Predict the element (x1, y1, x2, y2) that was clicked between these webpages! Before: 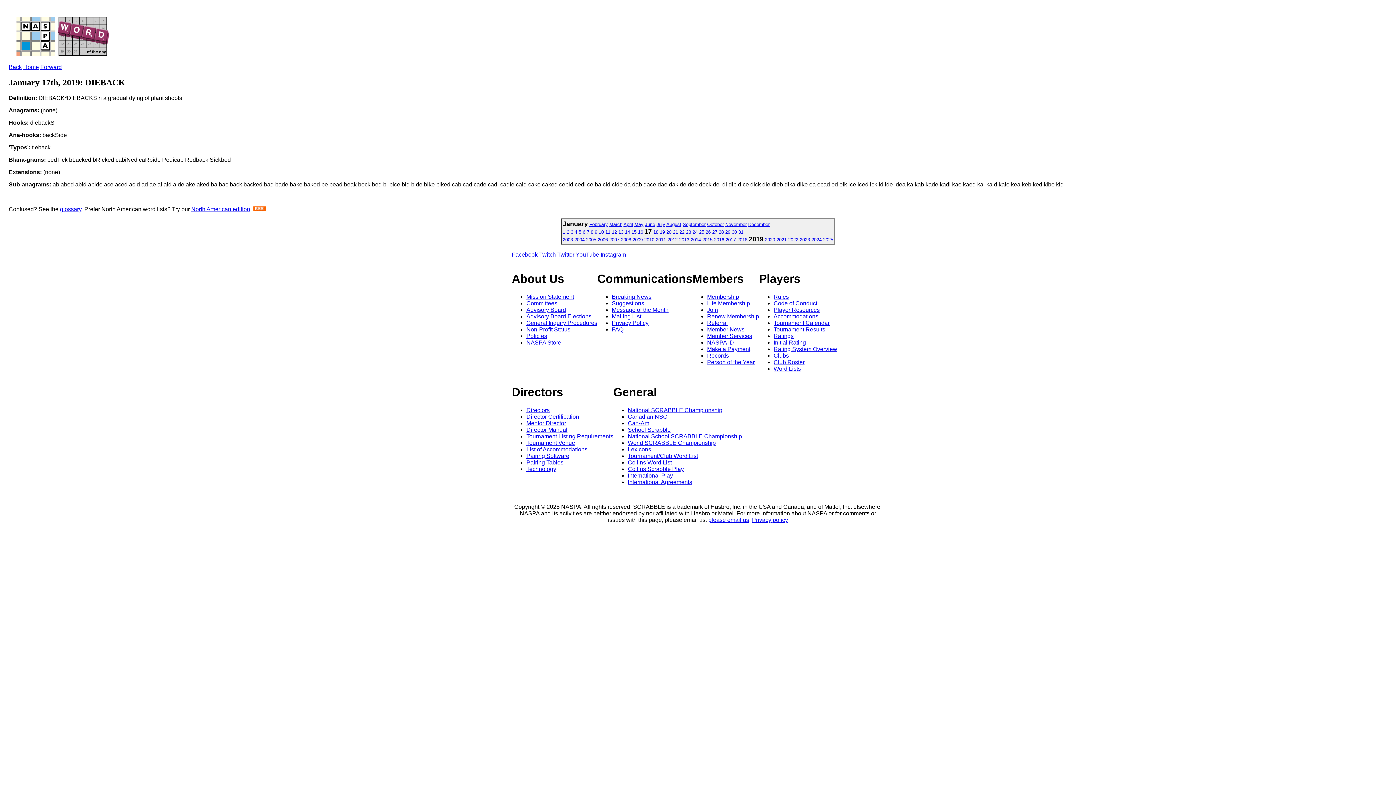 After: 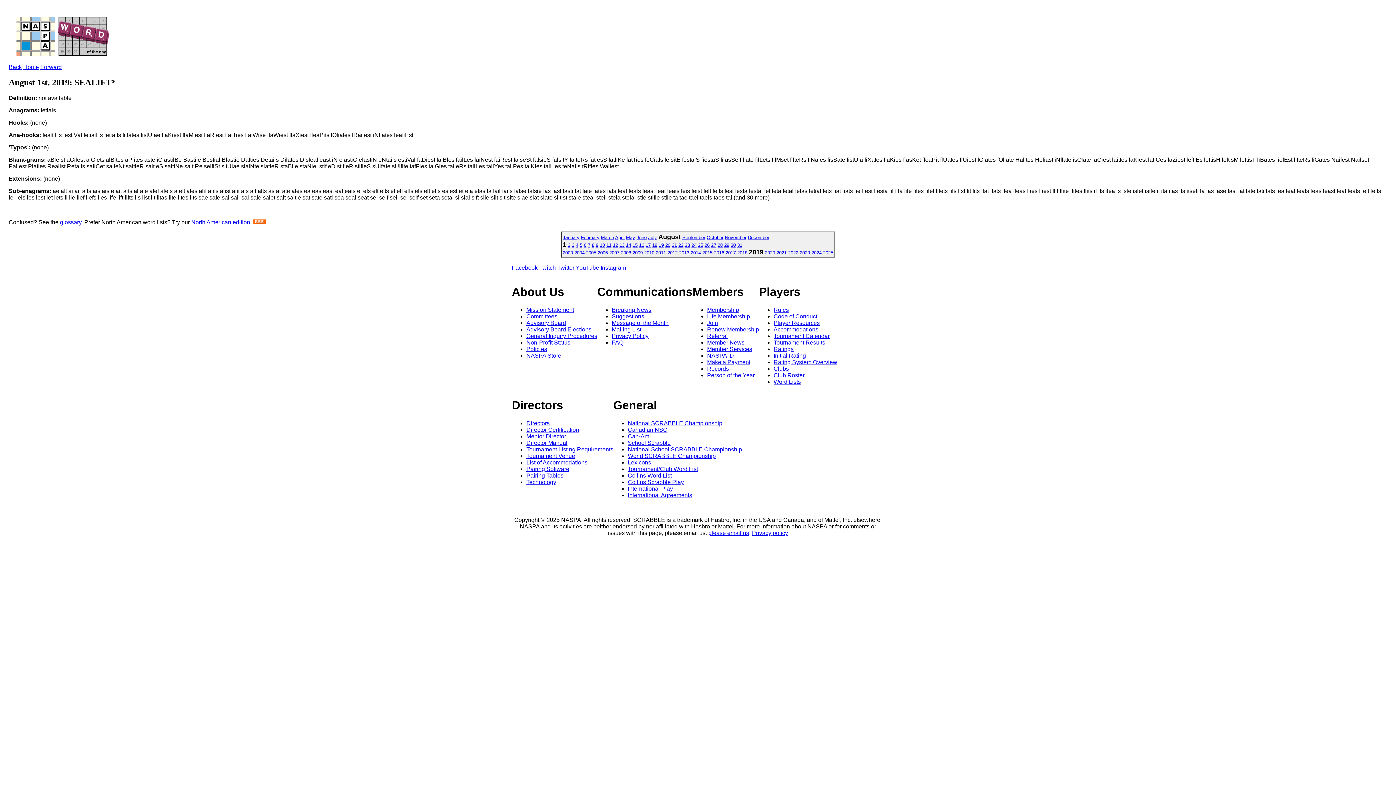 Action: bbox: (666, 221, 681, 227) label: August